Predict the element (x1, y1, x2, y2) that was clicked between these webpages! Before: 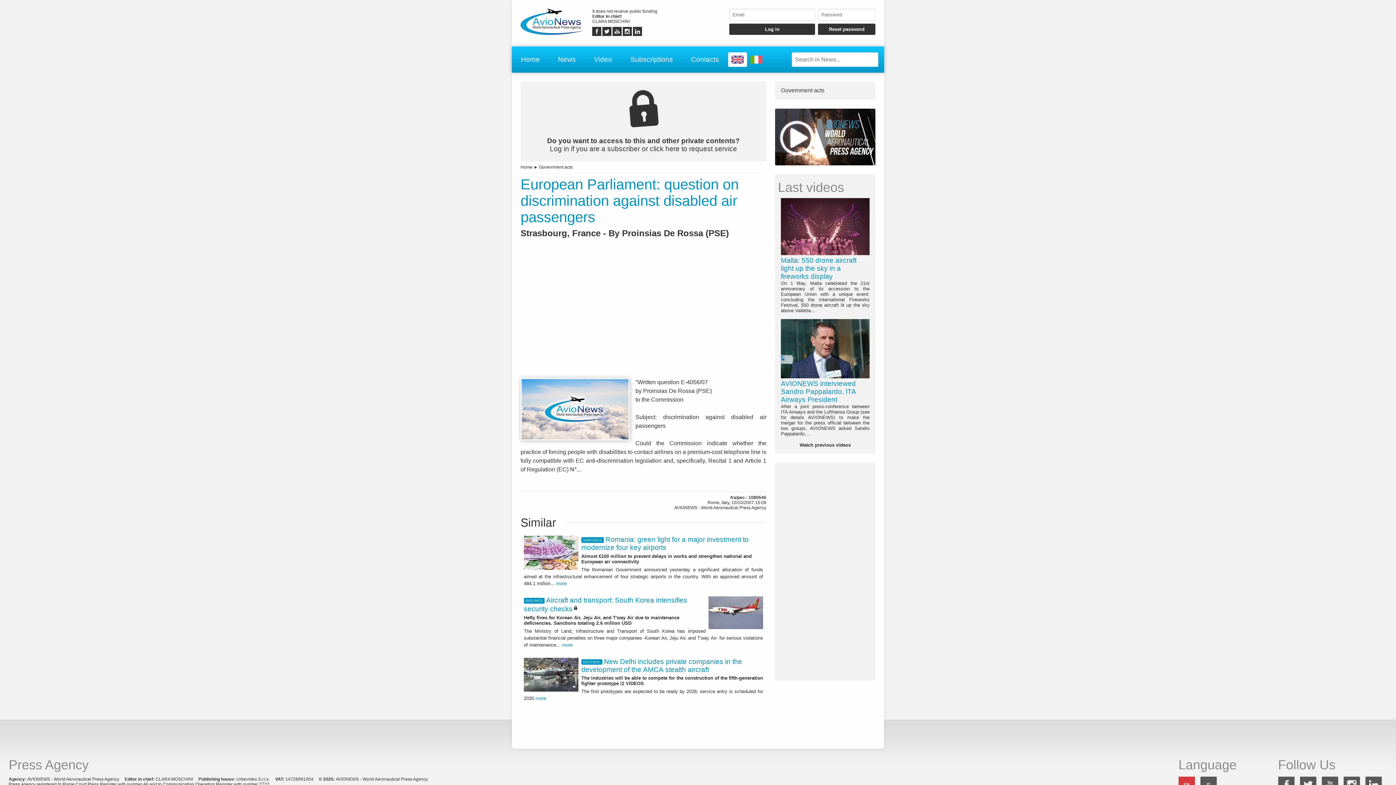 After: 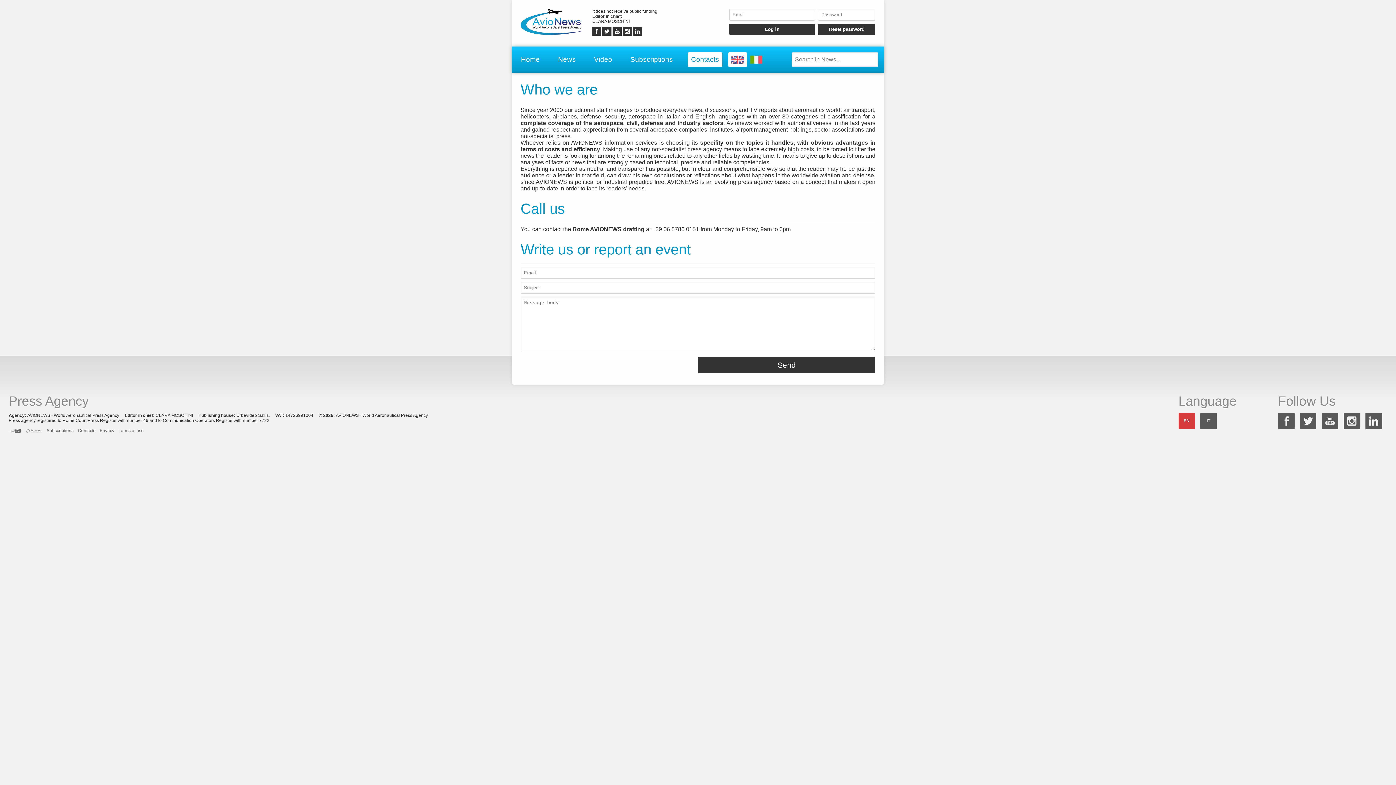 Action: label: Contacts bbox: (688, 52, 722, 66)